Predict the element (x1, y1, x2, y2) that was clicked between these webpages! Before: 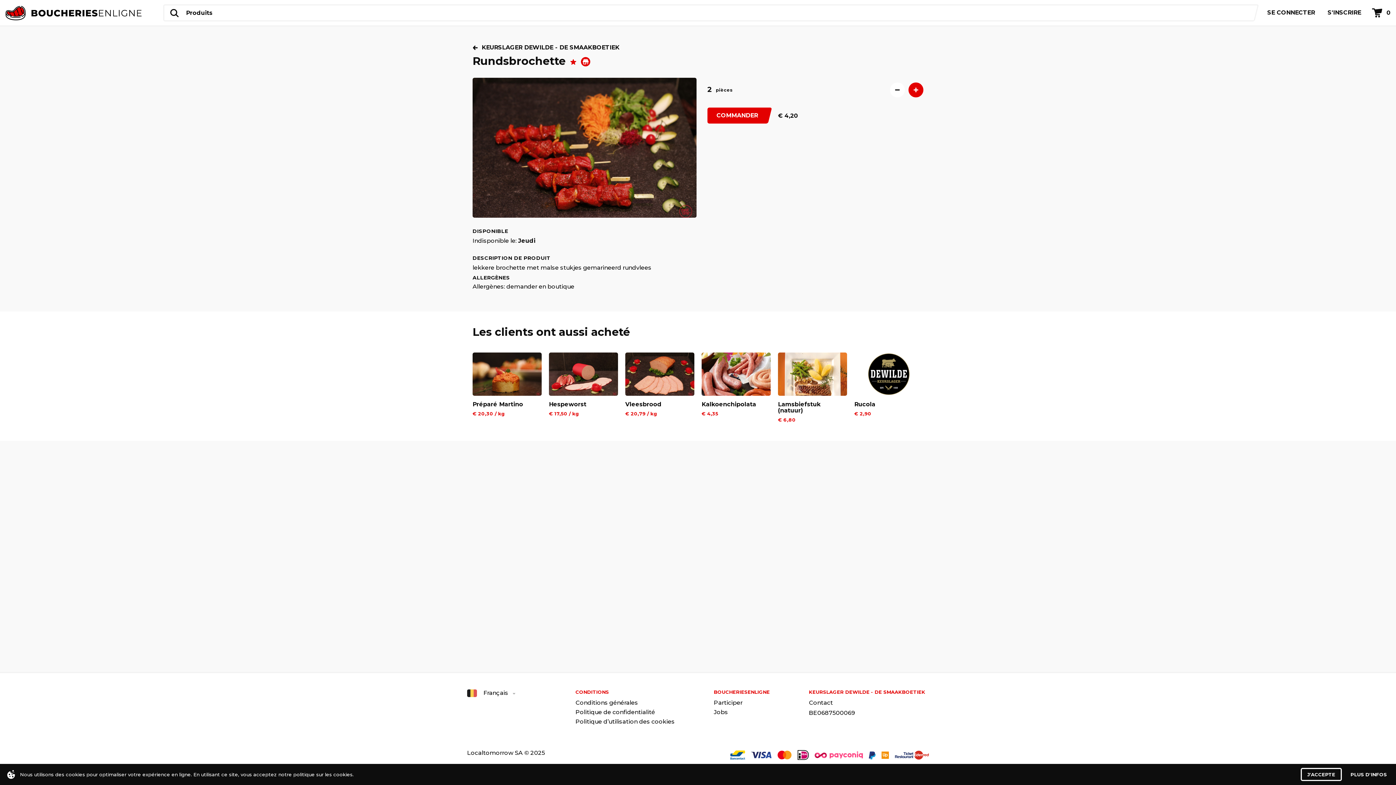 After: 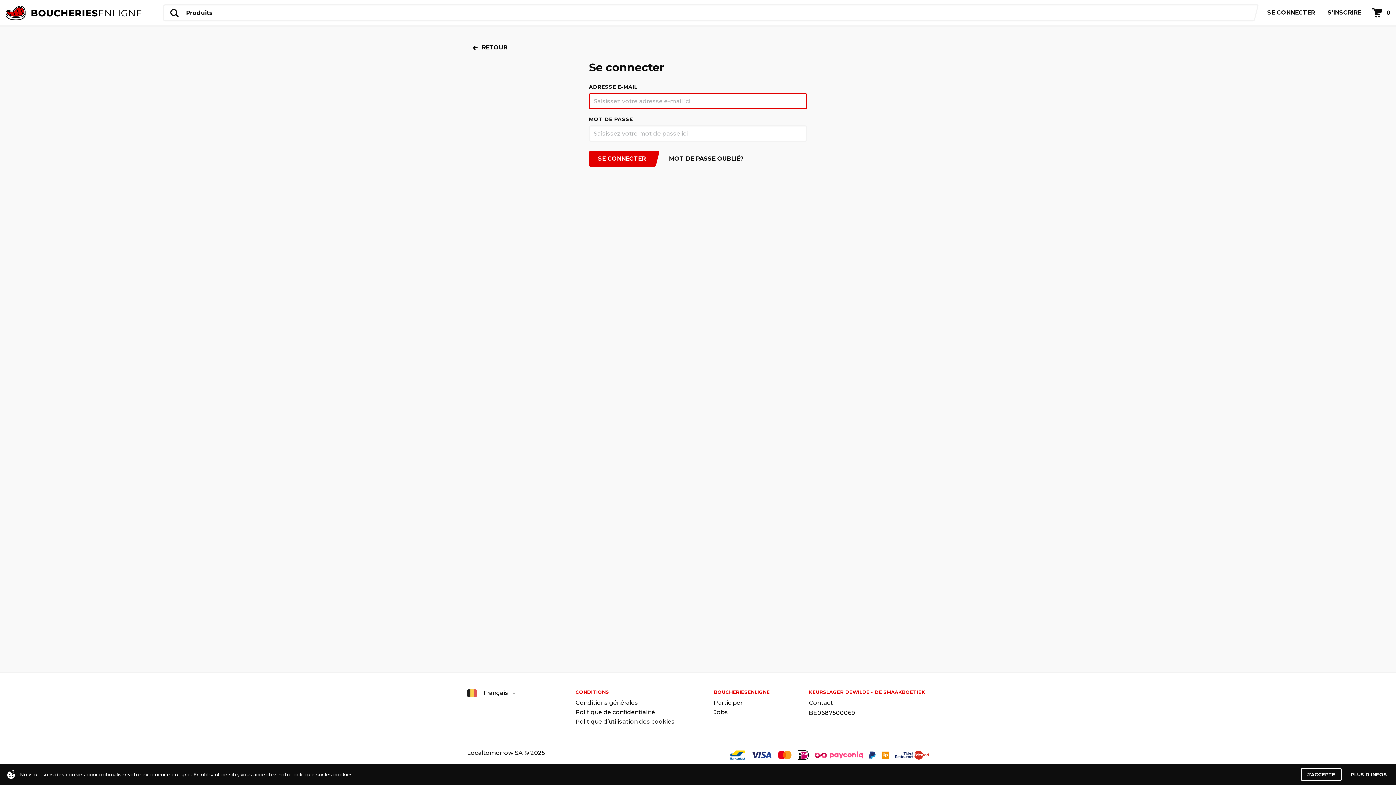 Action: bbox: (1262, 0, 1320, 25) label: SE CONNECTER